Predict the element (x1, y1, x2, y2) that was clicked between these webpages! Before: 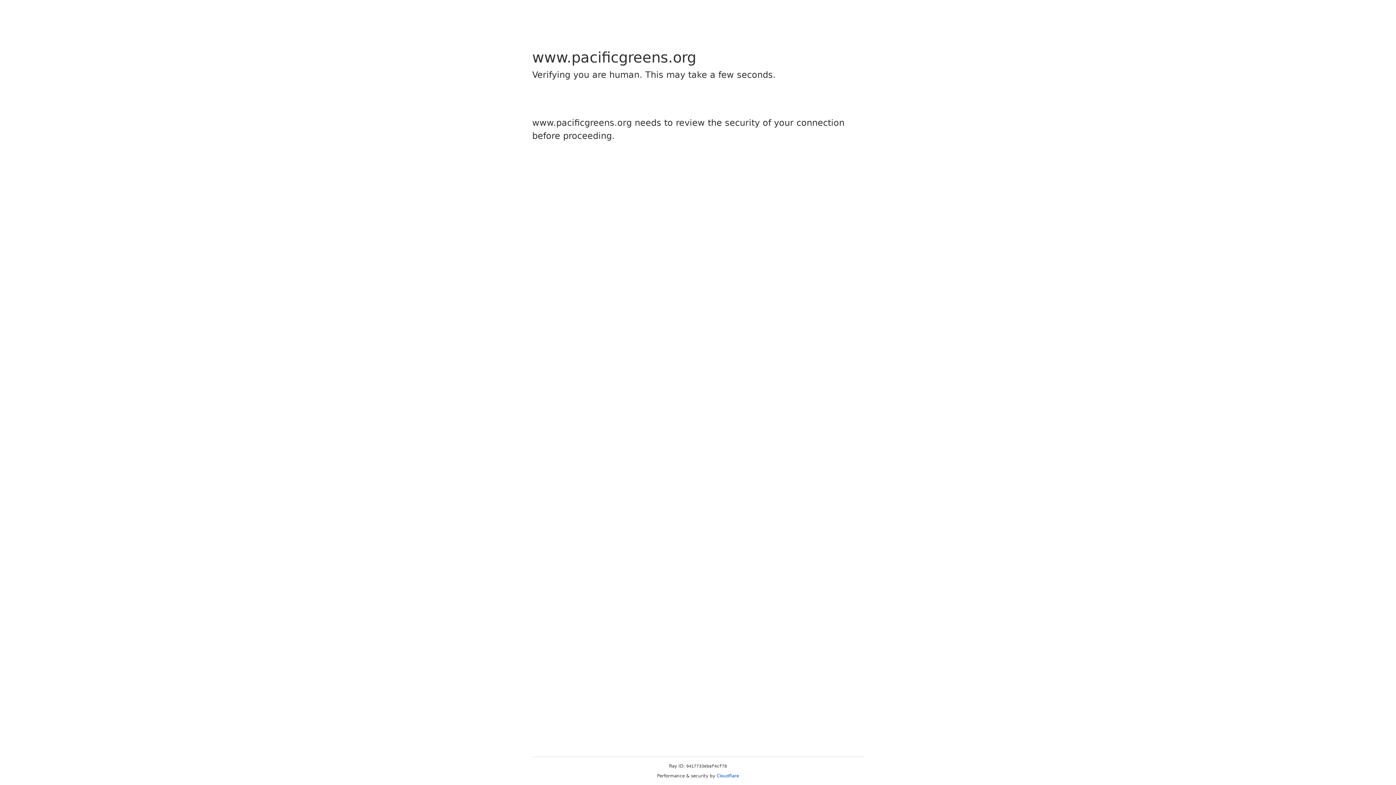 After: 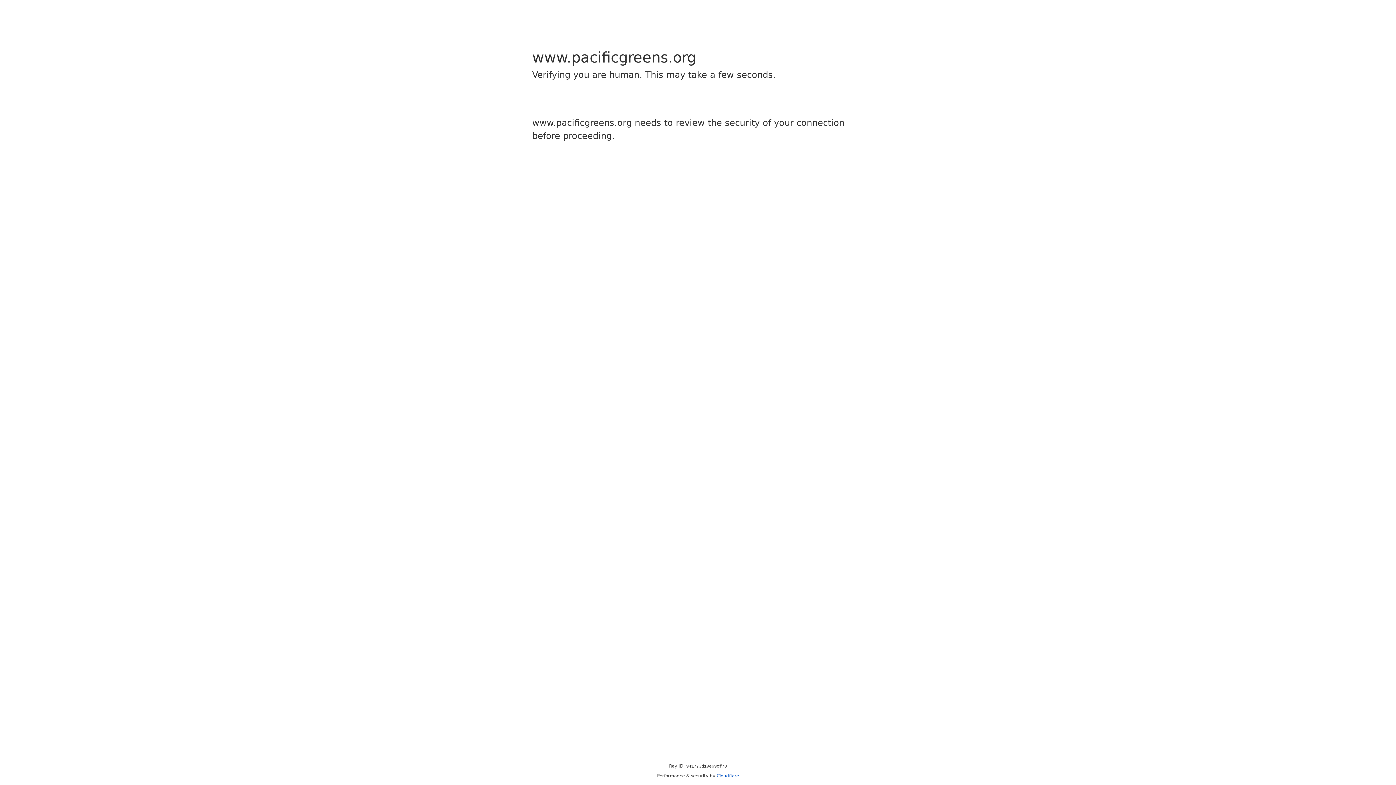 Action: label: Cloudflare bbox: (716, 773, 739, 778)